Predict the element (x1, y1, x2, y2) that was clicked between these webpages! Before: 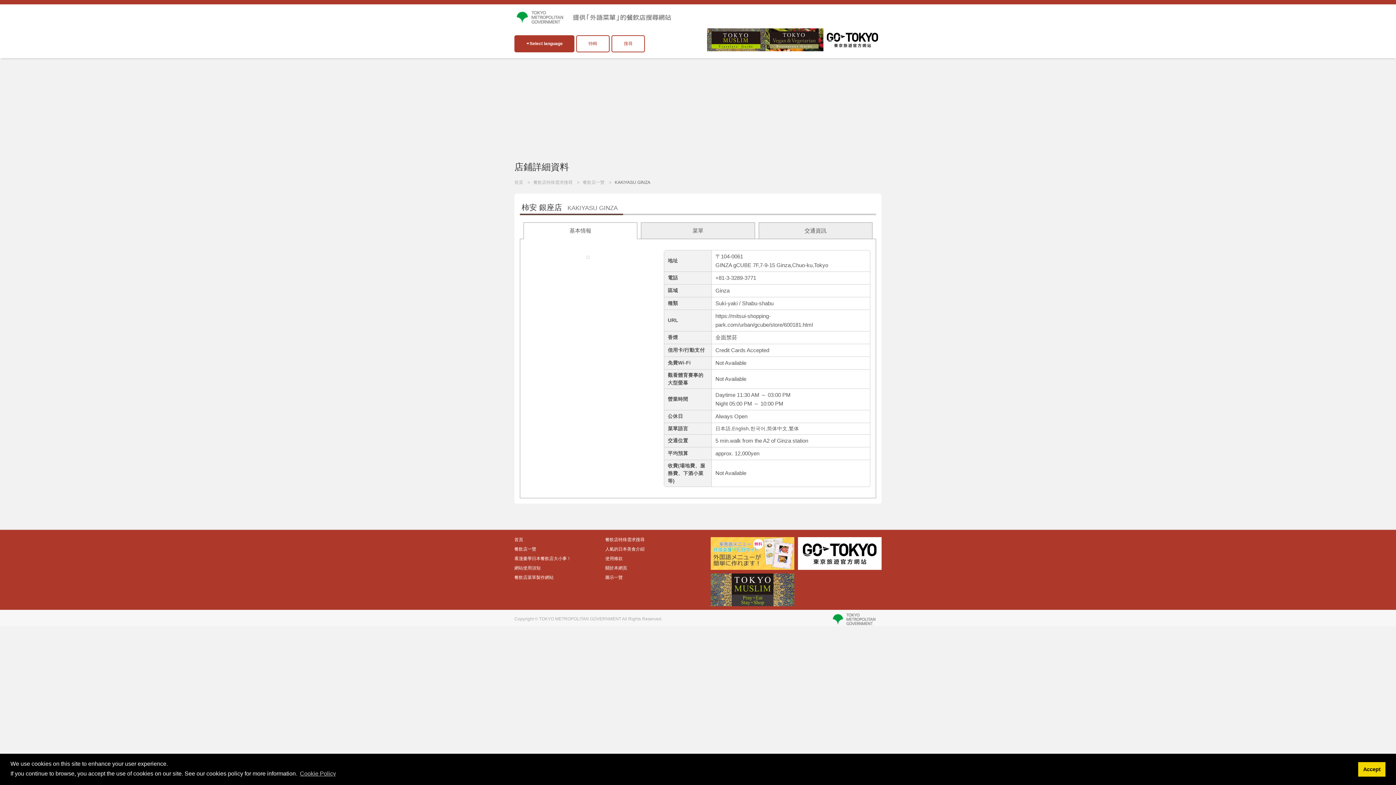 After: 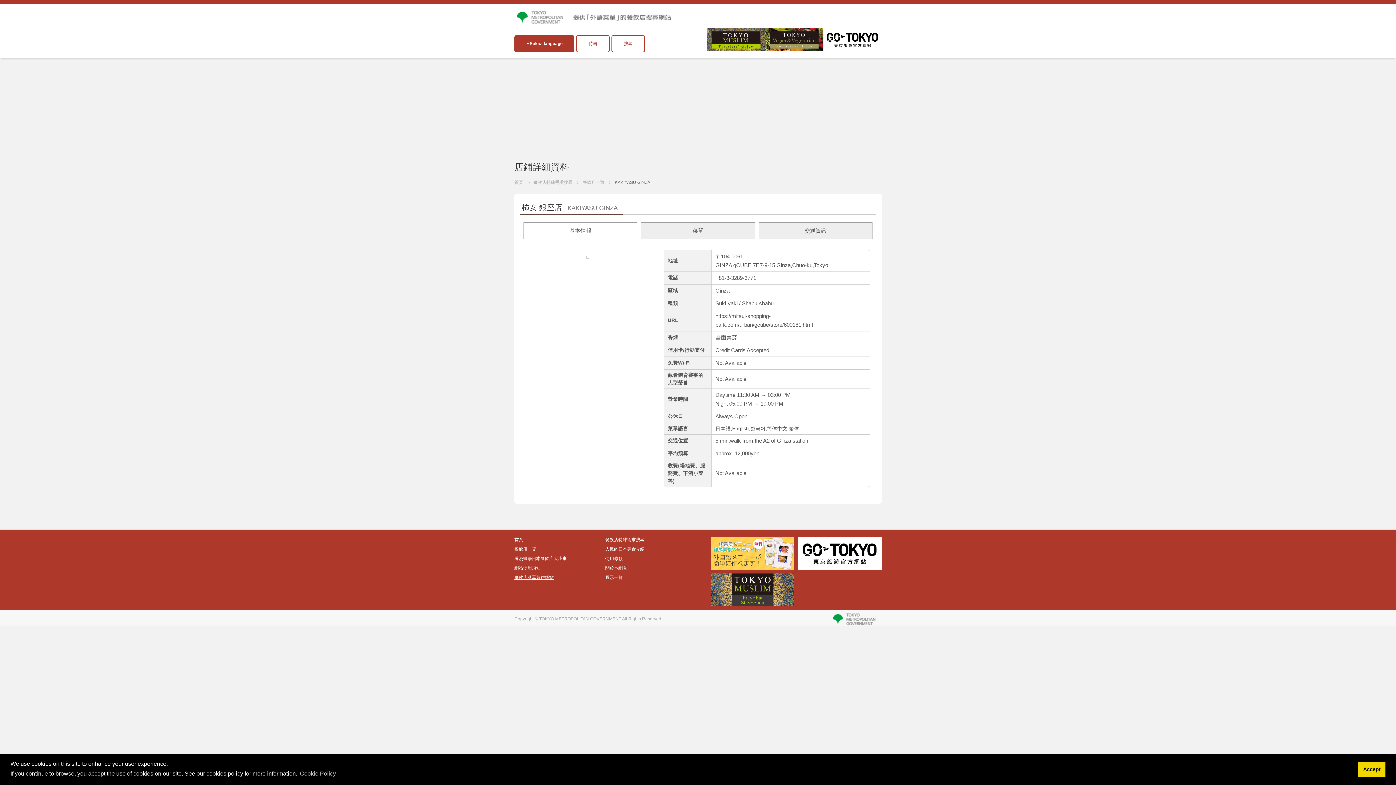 Action: label: 餐飲店菜單製作網站 bbox: (514, 574, 605, 581)